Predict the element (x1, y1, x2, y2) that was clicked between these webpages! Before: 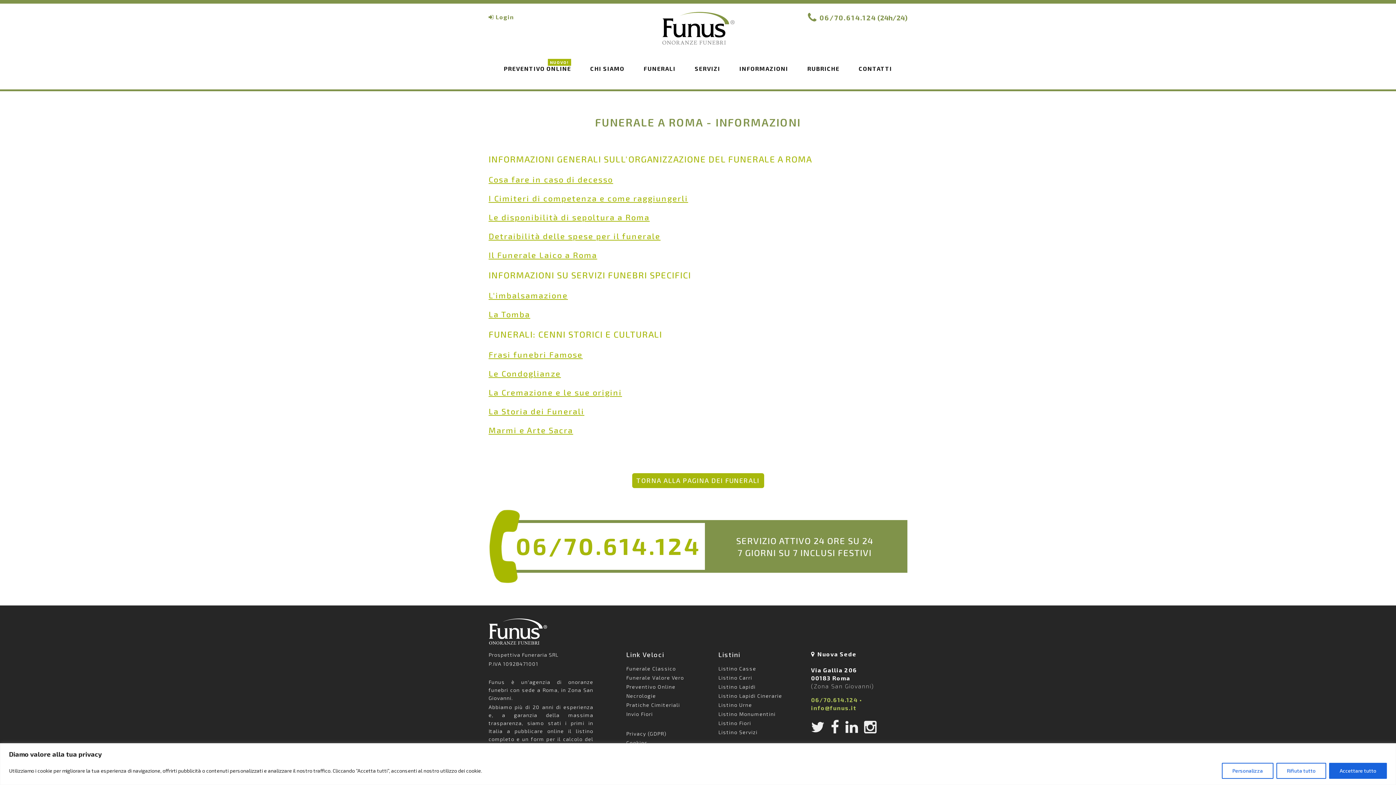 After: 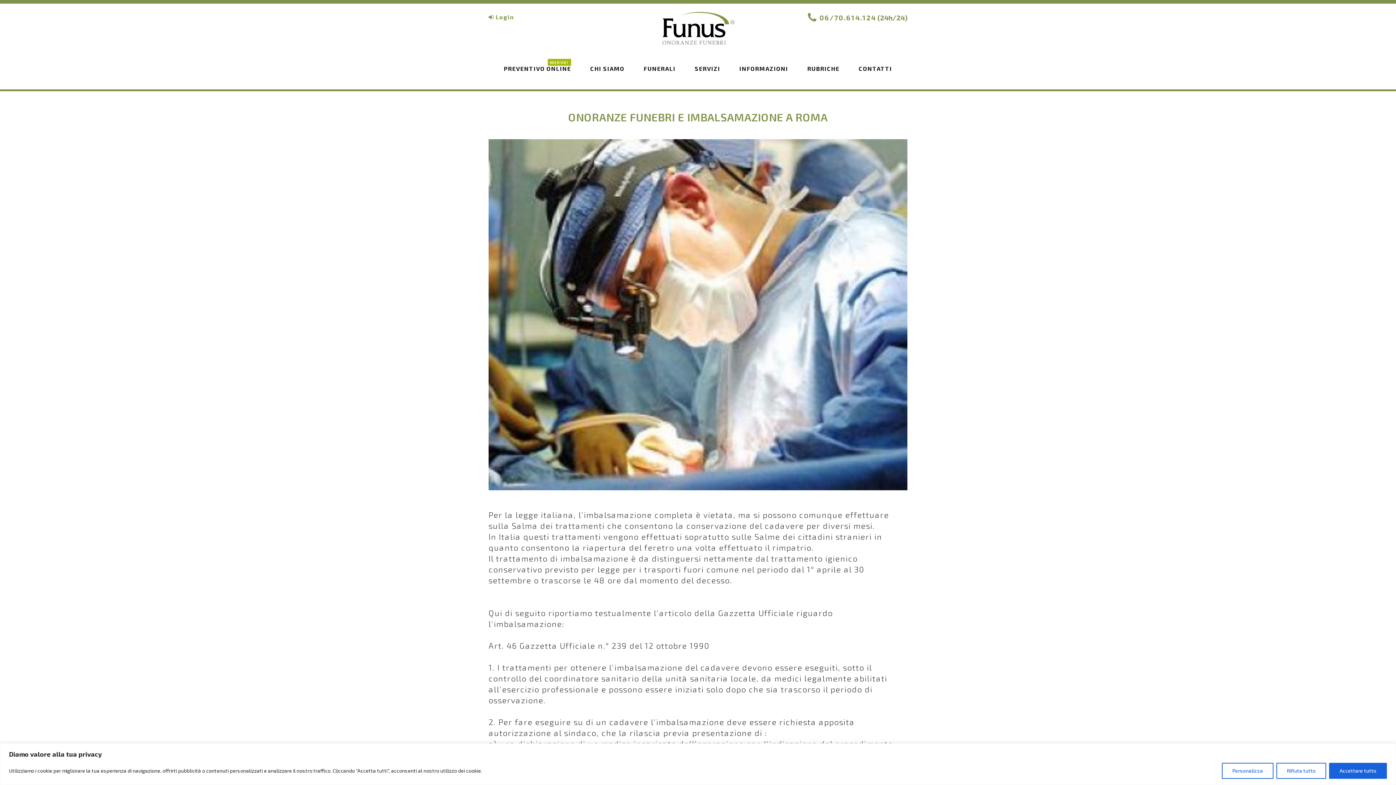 Action: bbox: (488, 290, 568, 300) label: L'imbalsamazione